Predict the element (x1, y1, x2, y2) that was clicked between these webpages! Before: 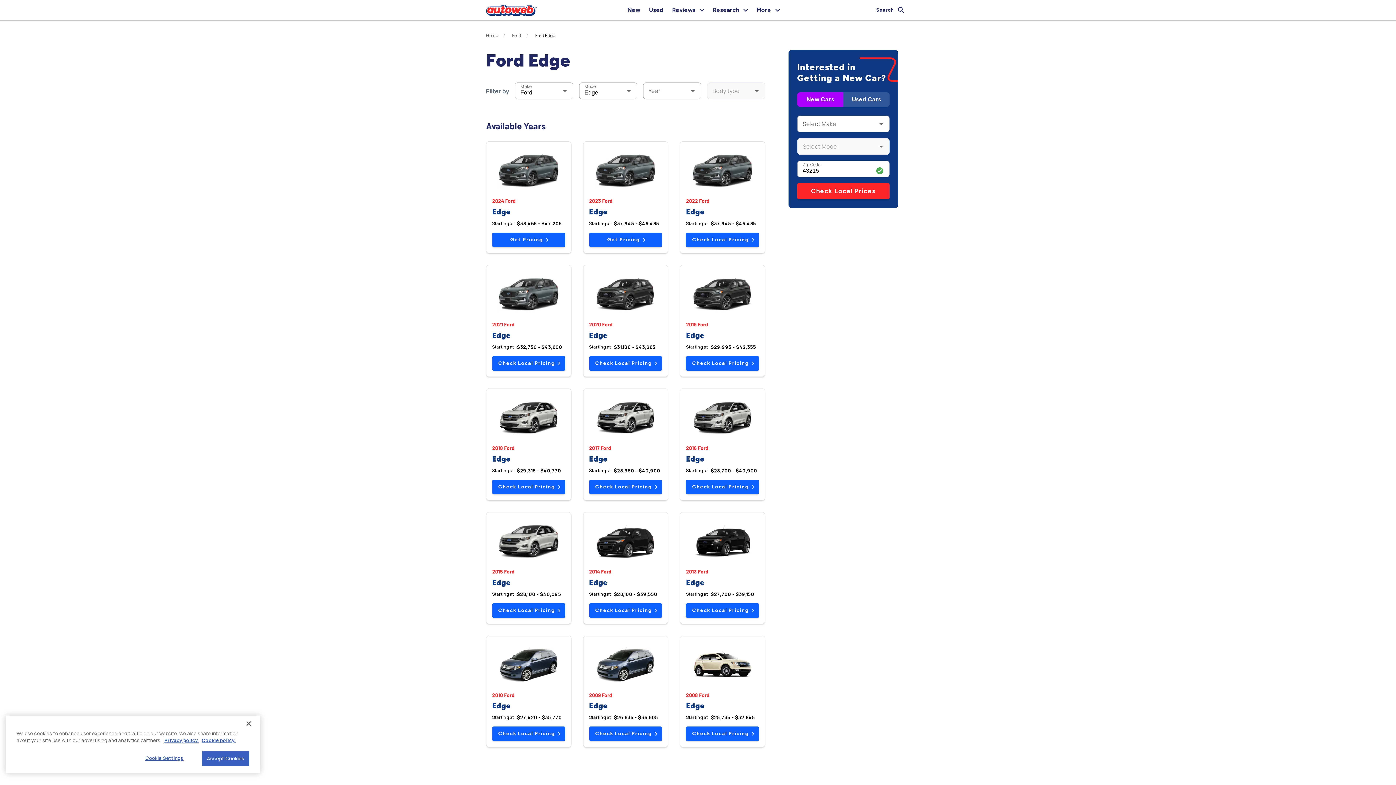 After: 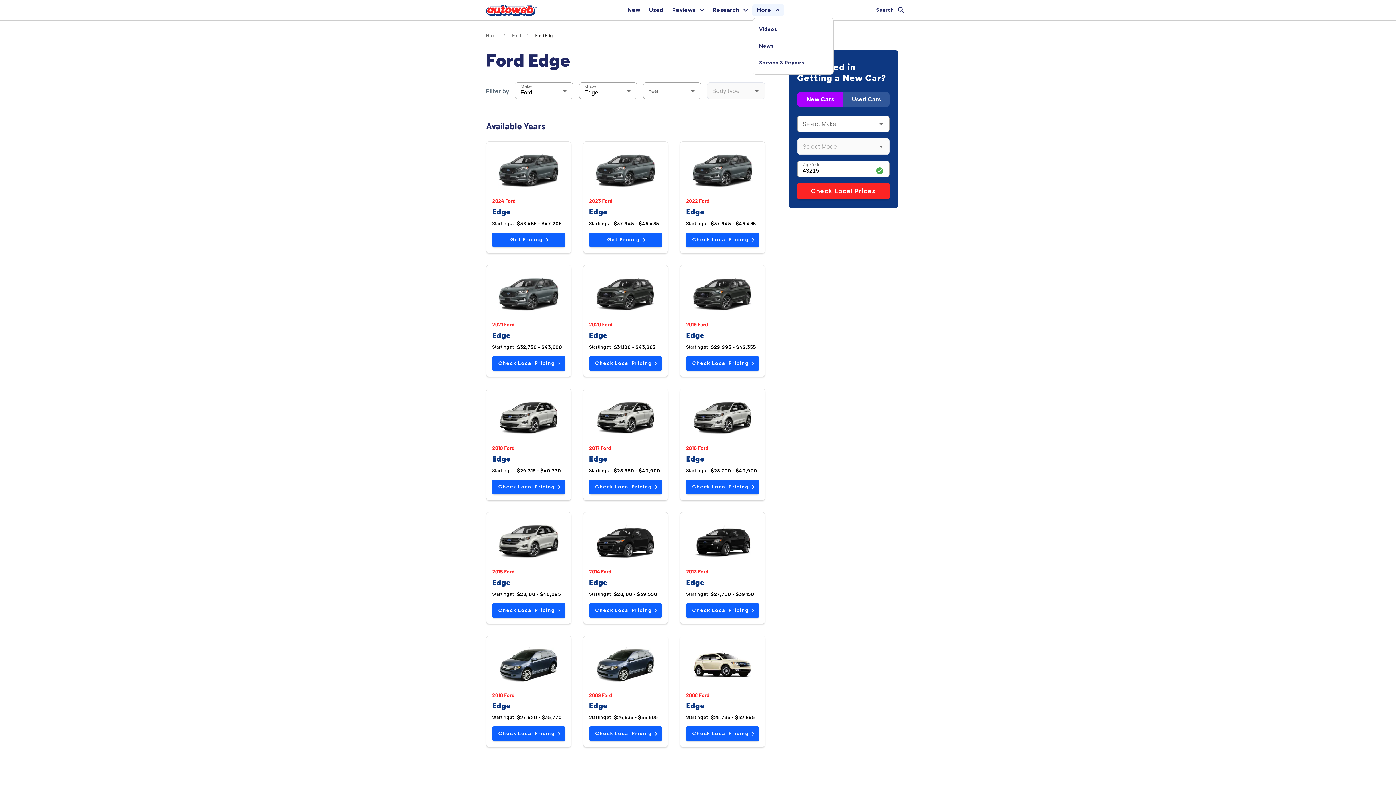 Action: label: More bbox: (752, 4, 784, 16)